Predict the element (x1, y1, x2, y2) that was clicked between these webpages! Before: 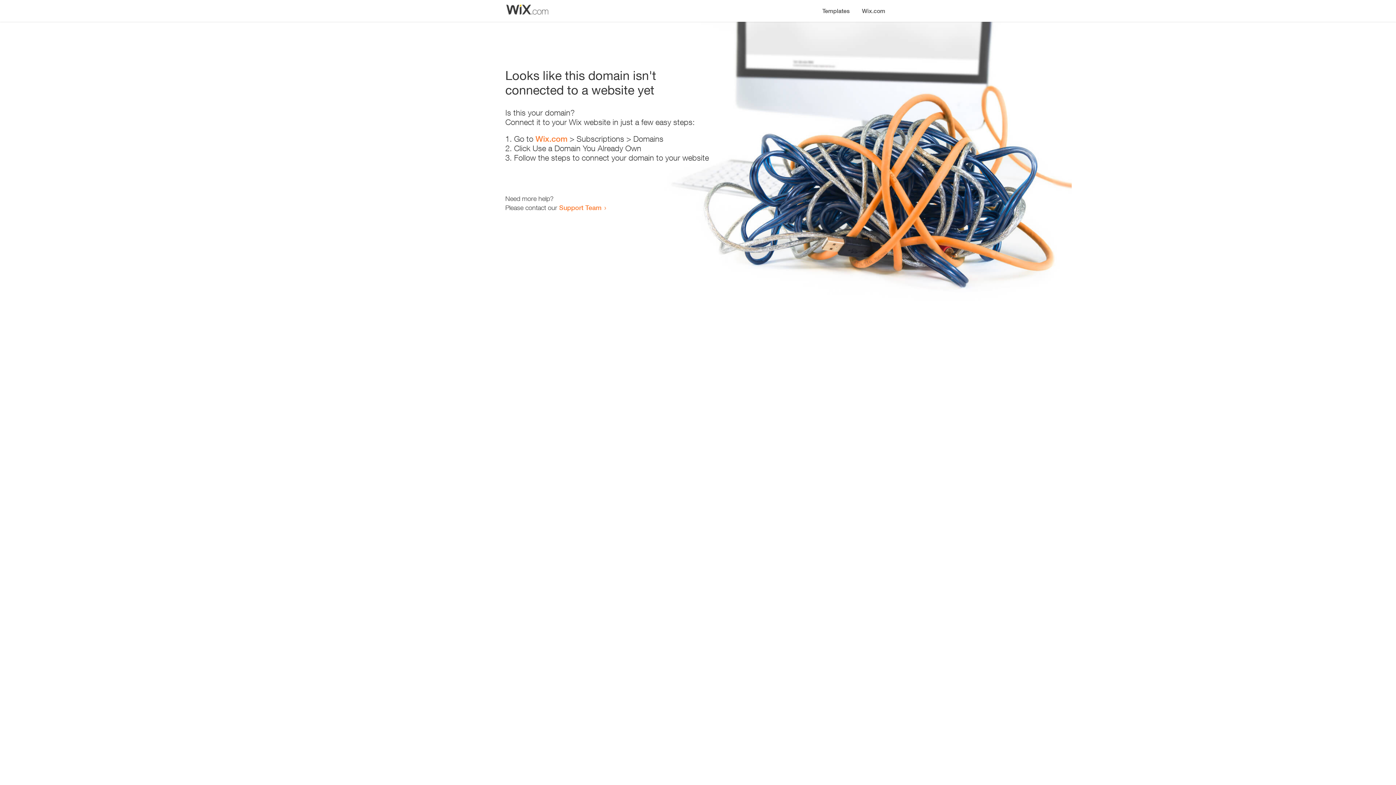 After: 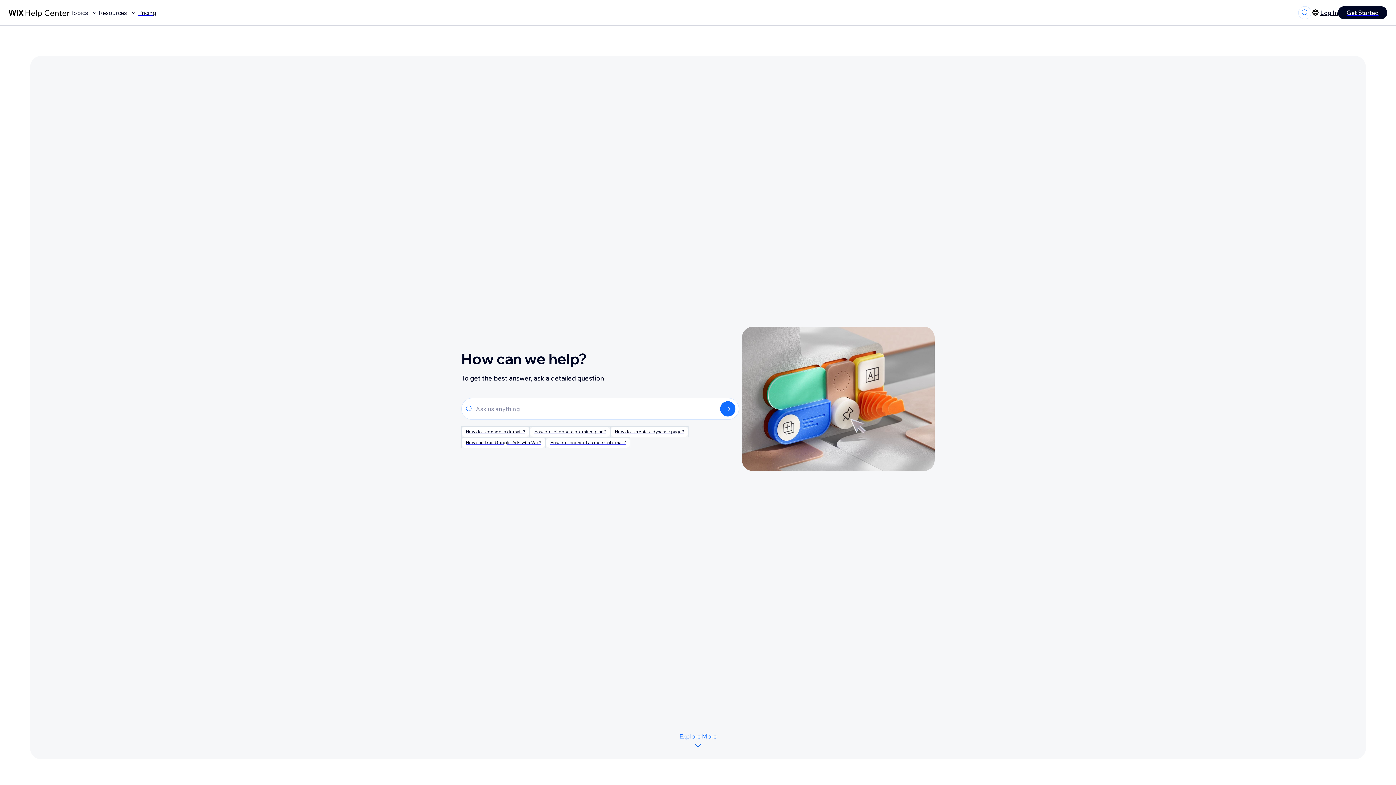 Action: label: Support Team bbox: (559, 203, 601, 211)